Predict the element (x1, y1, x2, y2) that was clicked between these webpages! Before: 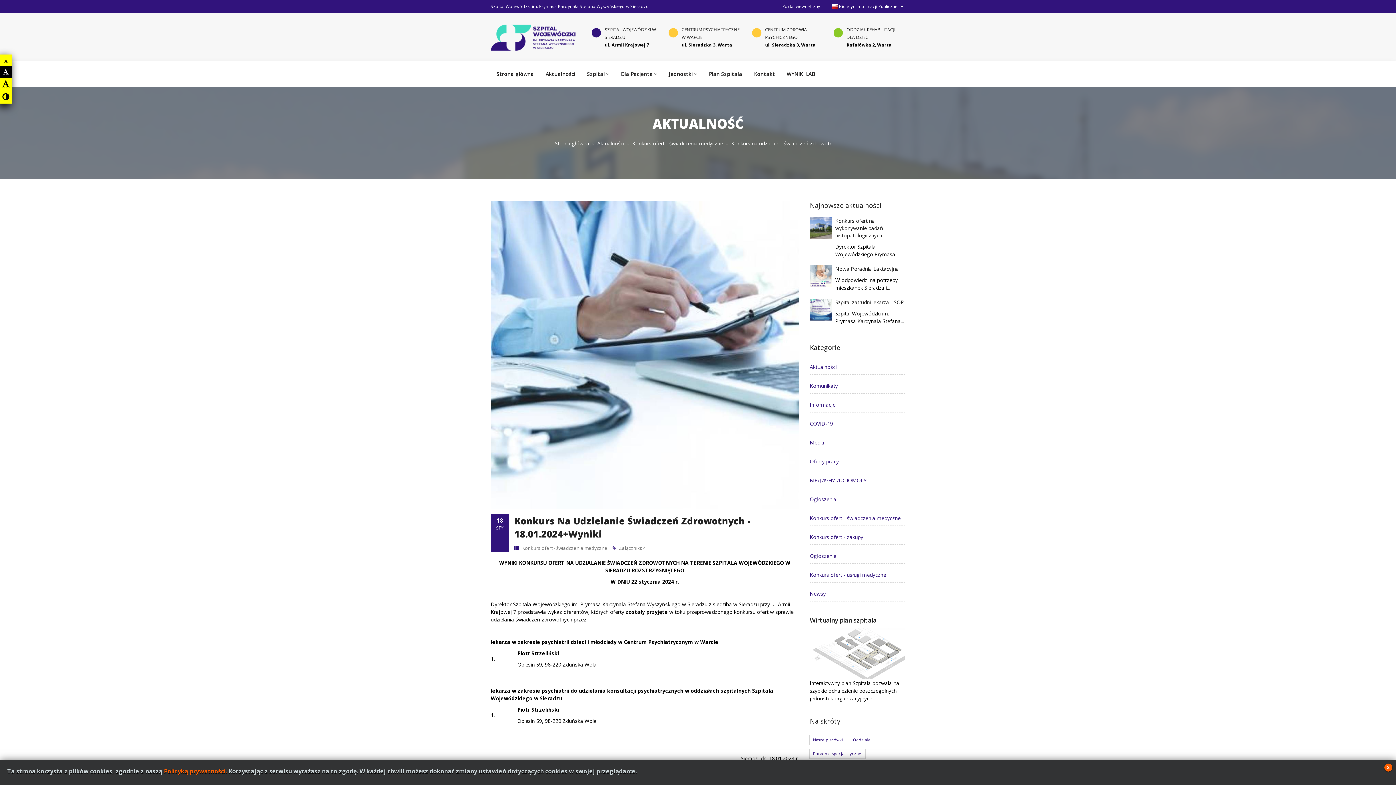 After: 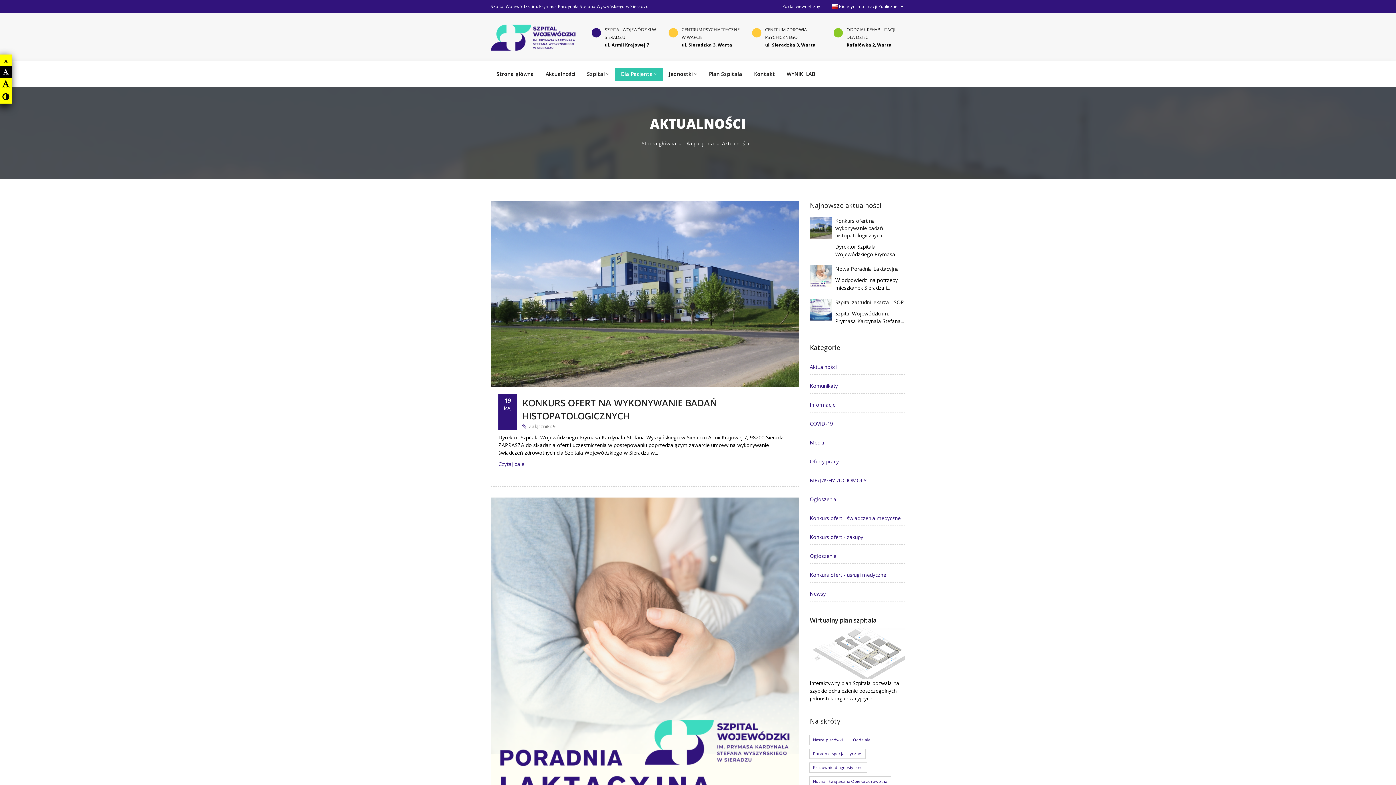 Action: label: Aktualności bbox: (540, 67, 581, 80)